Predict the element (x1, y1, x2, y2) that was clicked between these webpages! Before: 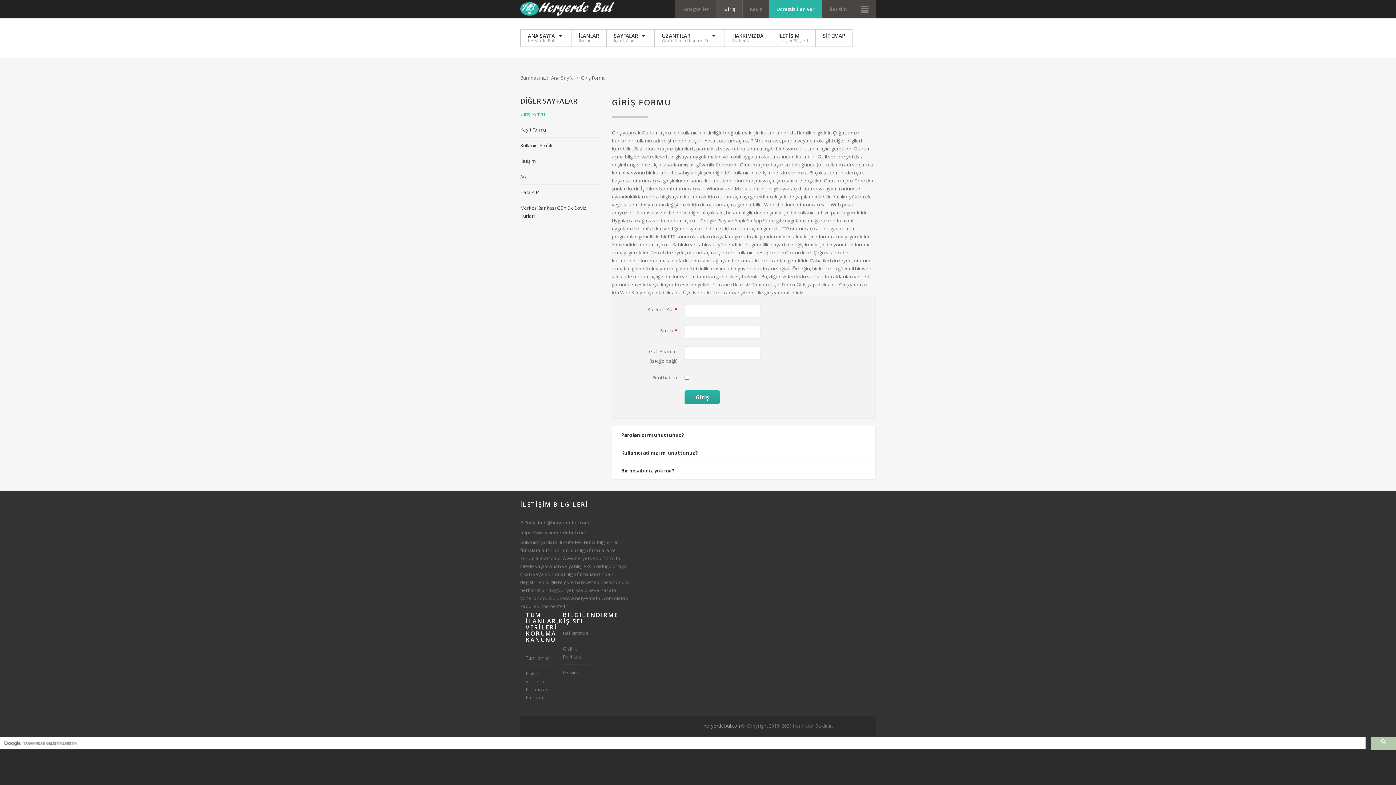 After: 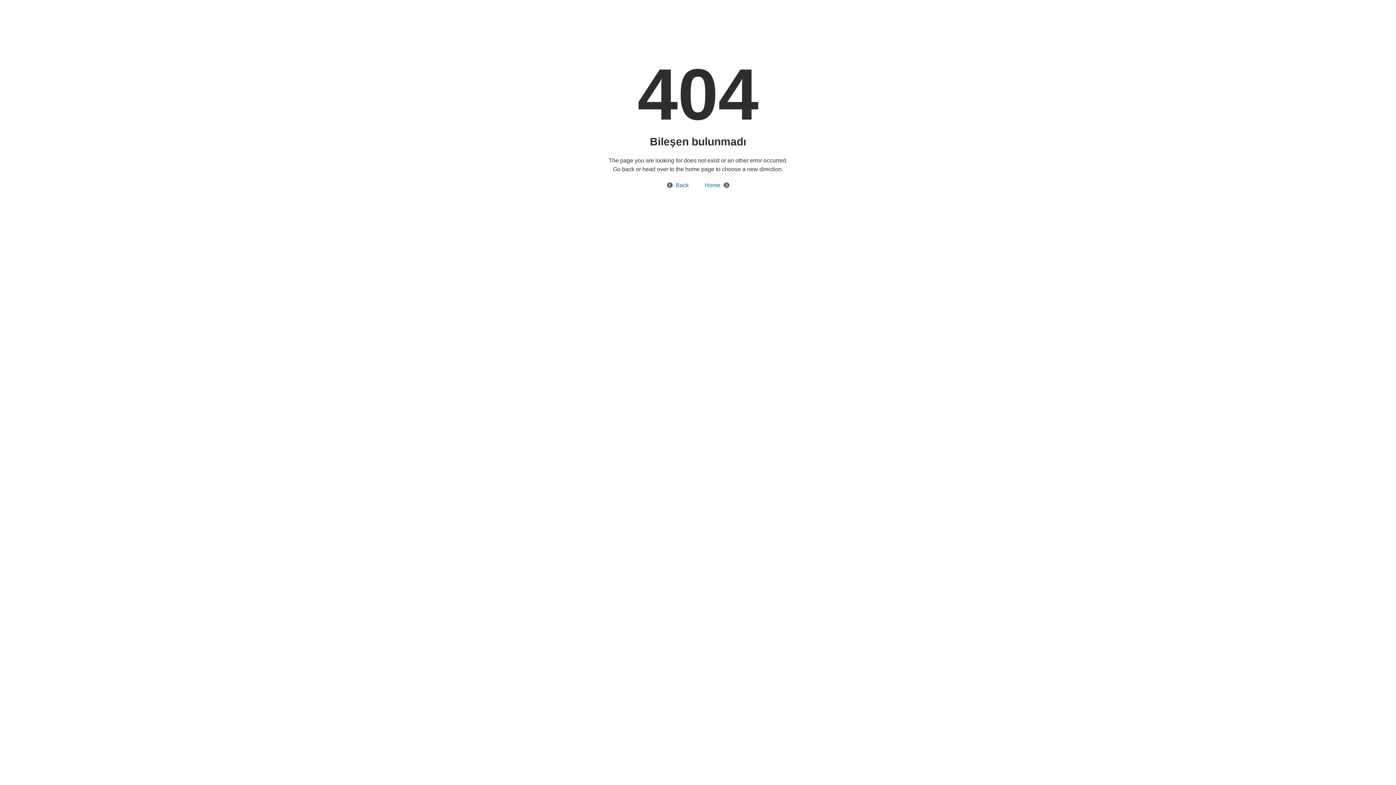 Action: label: Bir hesabınız yok mu? bbox: (612, 462, 876, 480)